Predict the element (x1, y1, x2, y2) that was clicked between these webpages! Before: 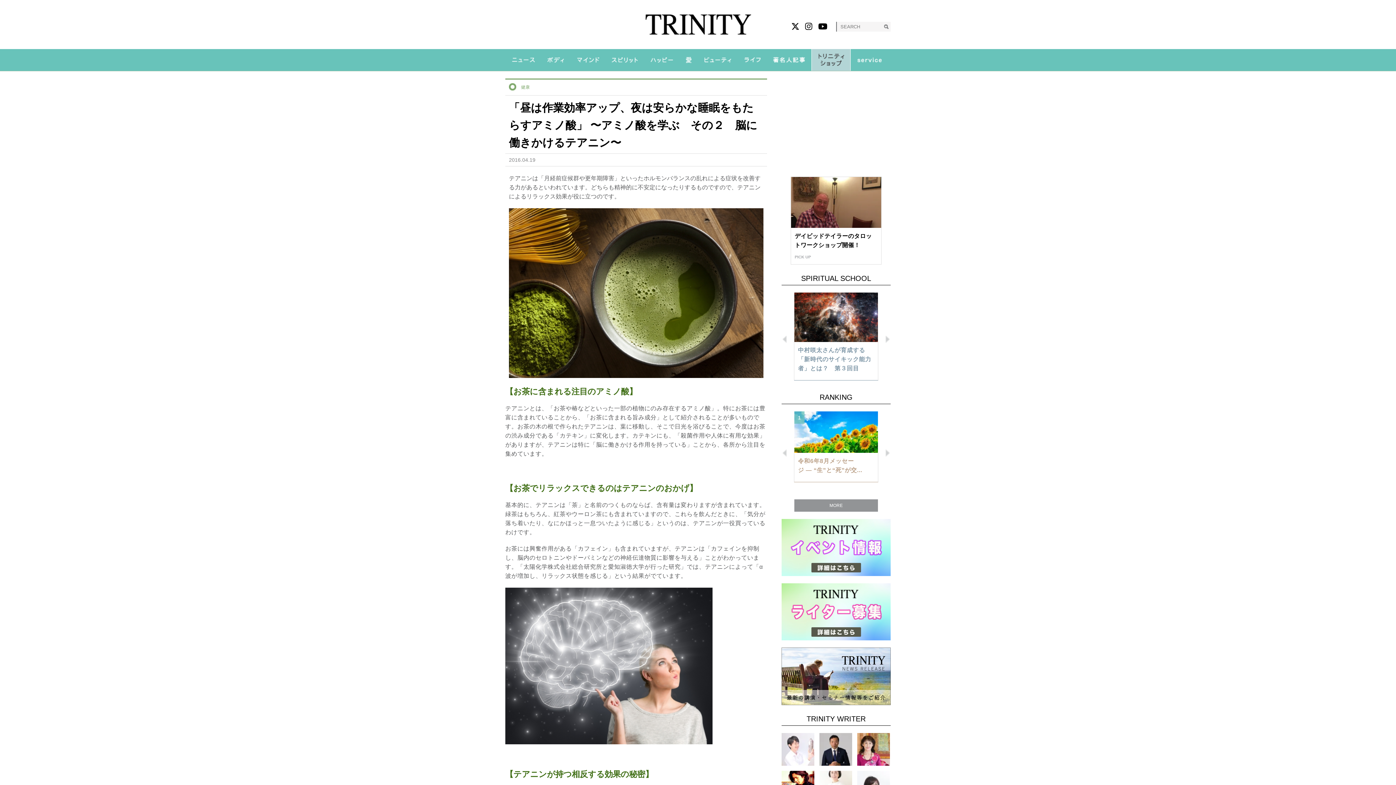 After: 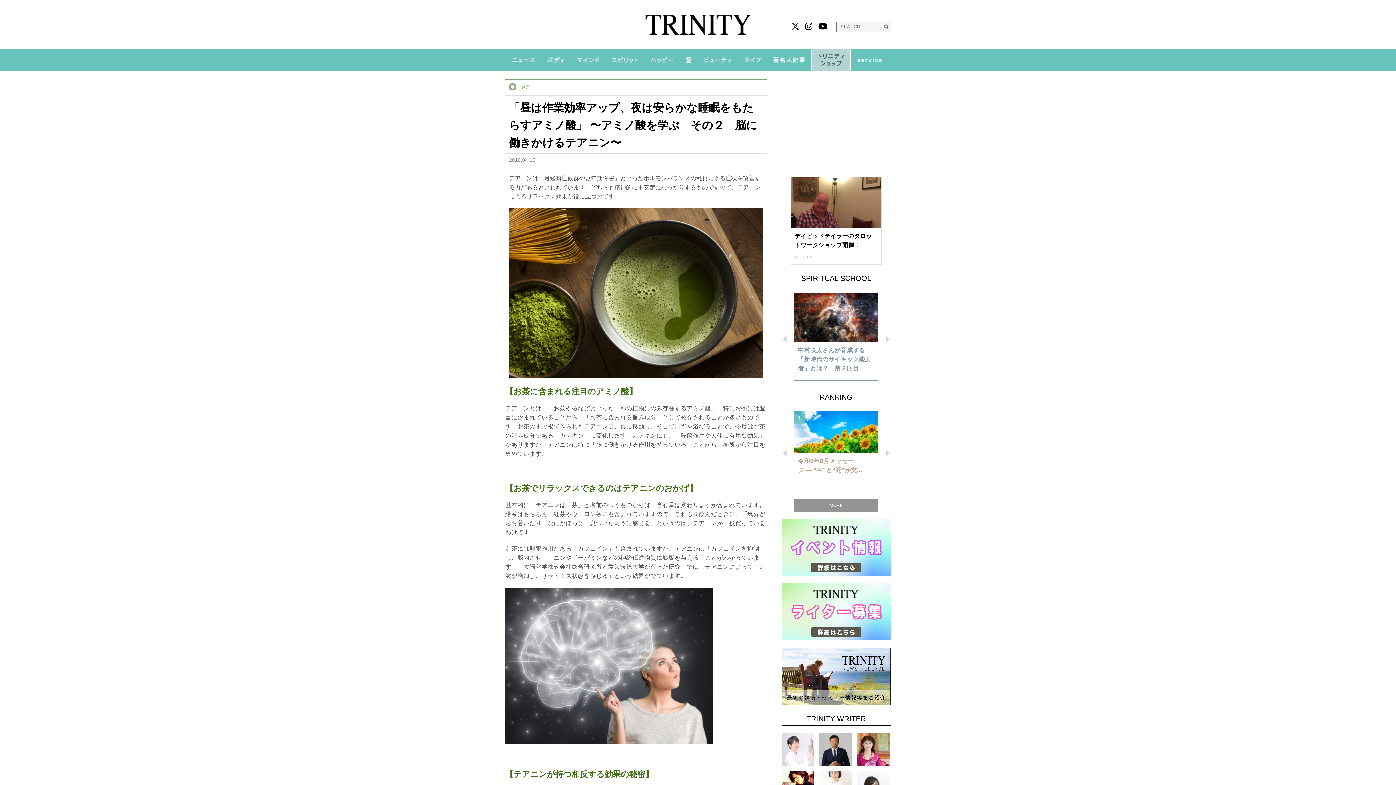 Action: bbox: (791, 22, 799, 30)